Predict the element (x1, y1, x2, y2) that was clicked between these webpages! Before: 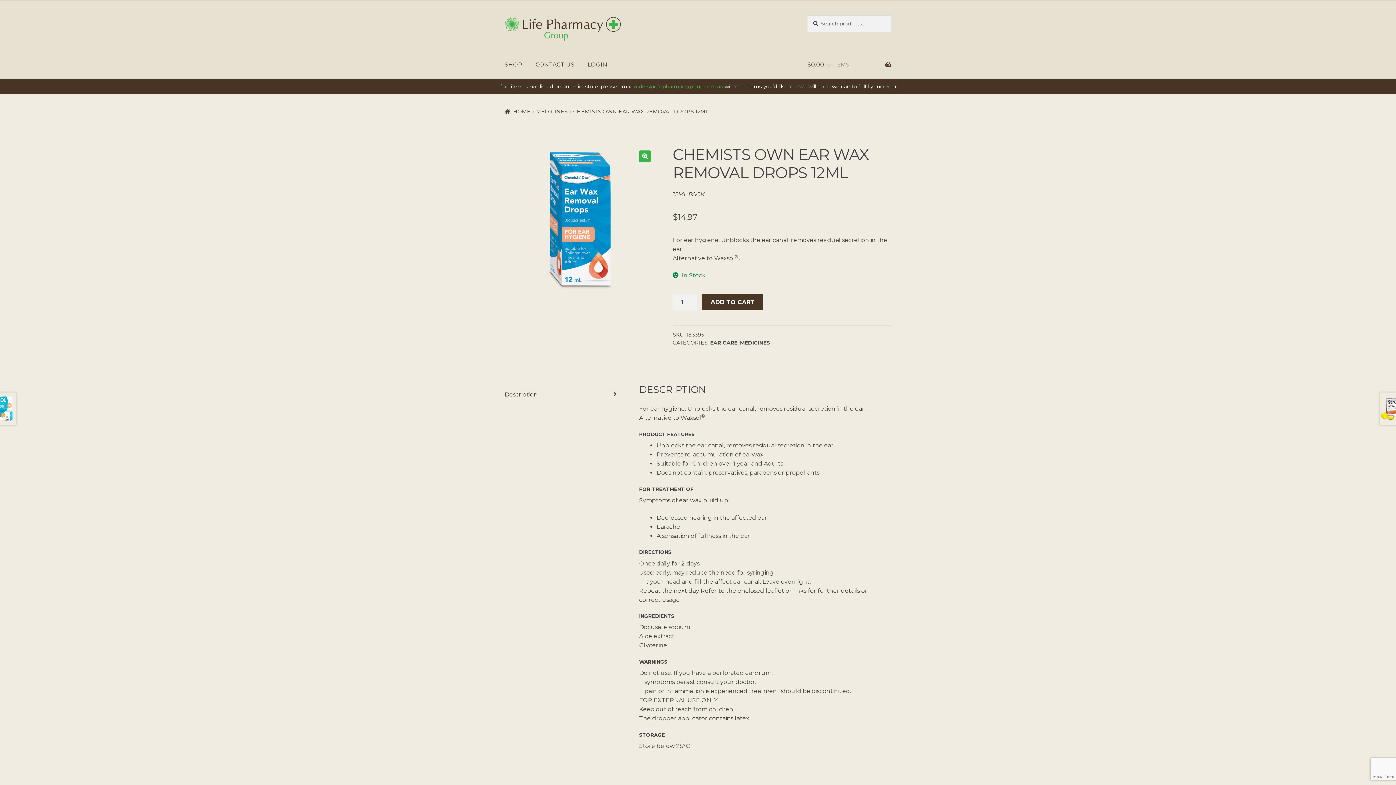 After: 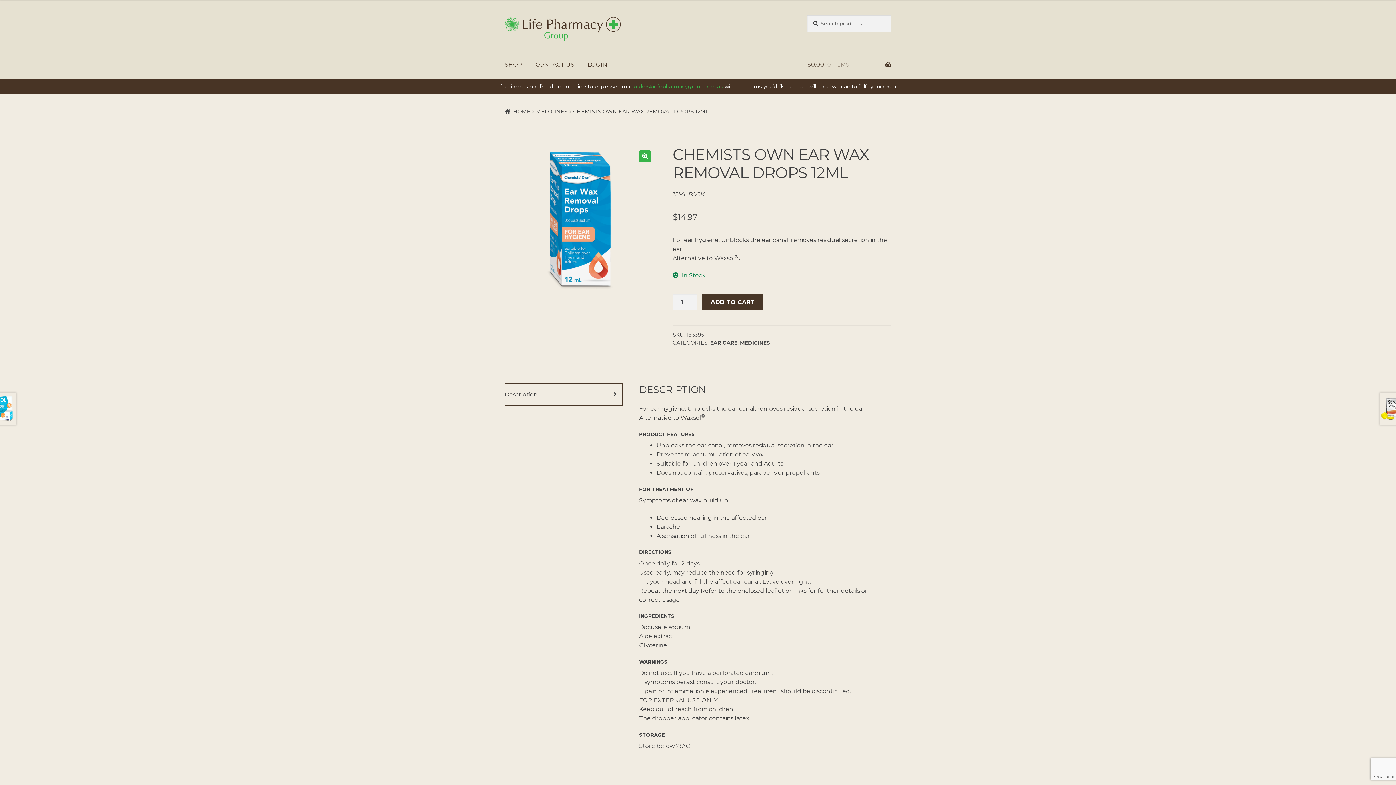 Action: label: Description bbox: (504, 384, 622, 404)